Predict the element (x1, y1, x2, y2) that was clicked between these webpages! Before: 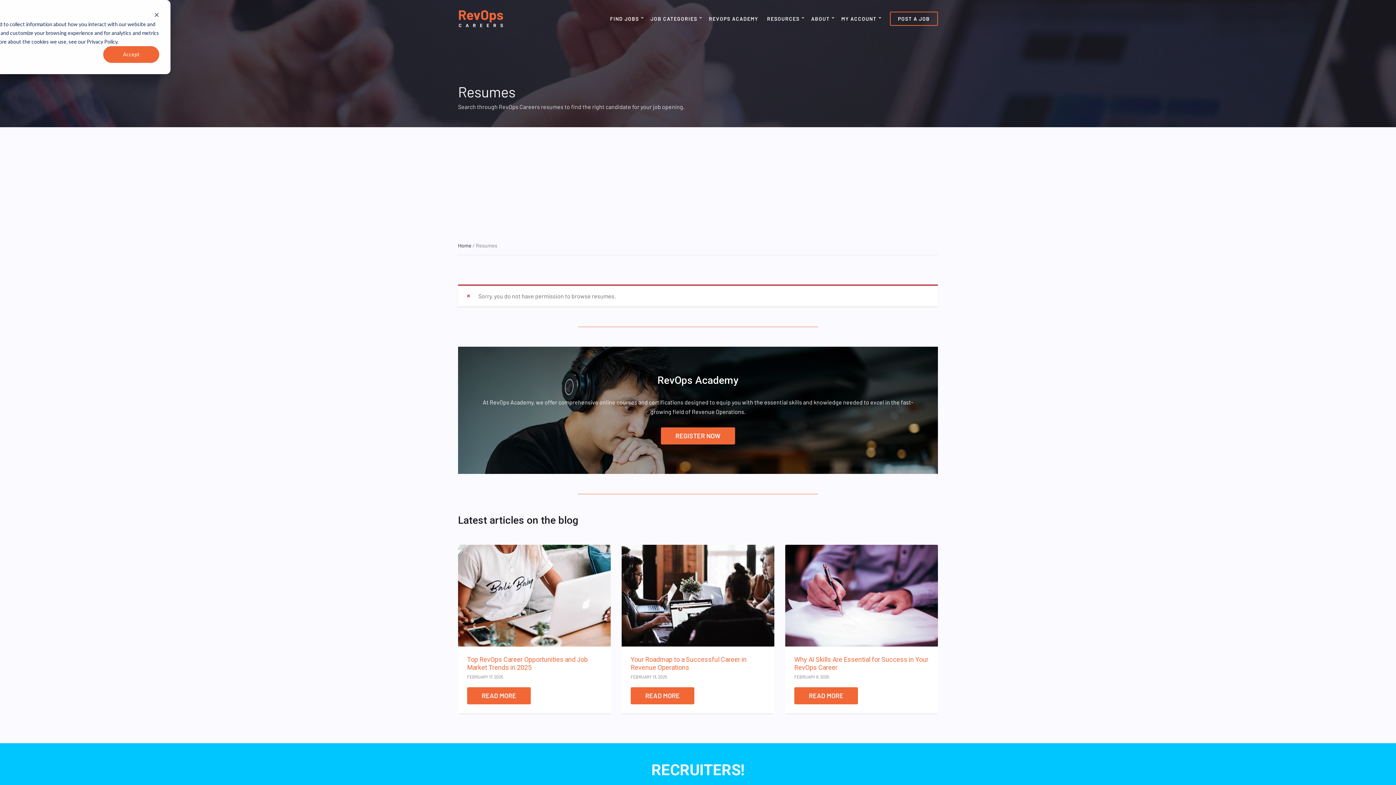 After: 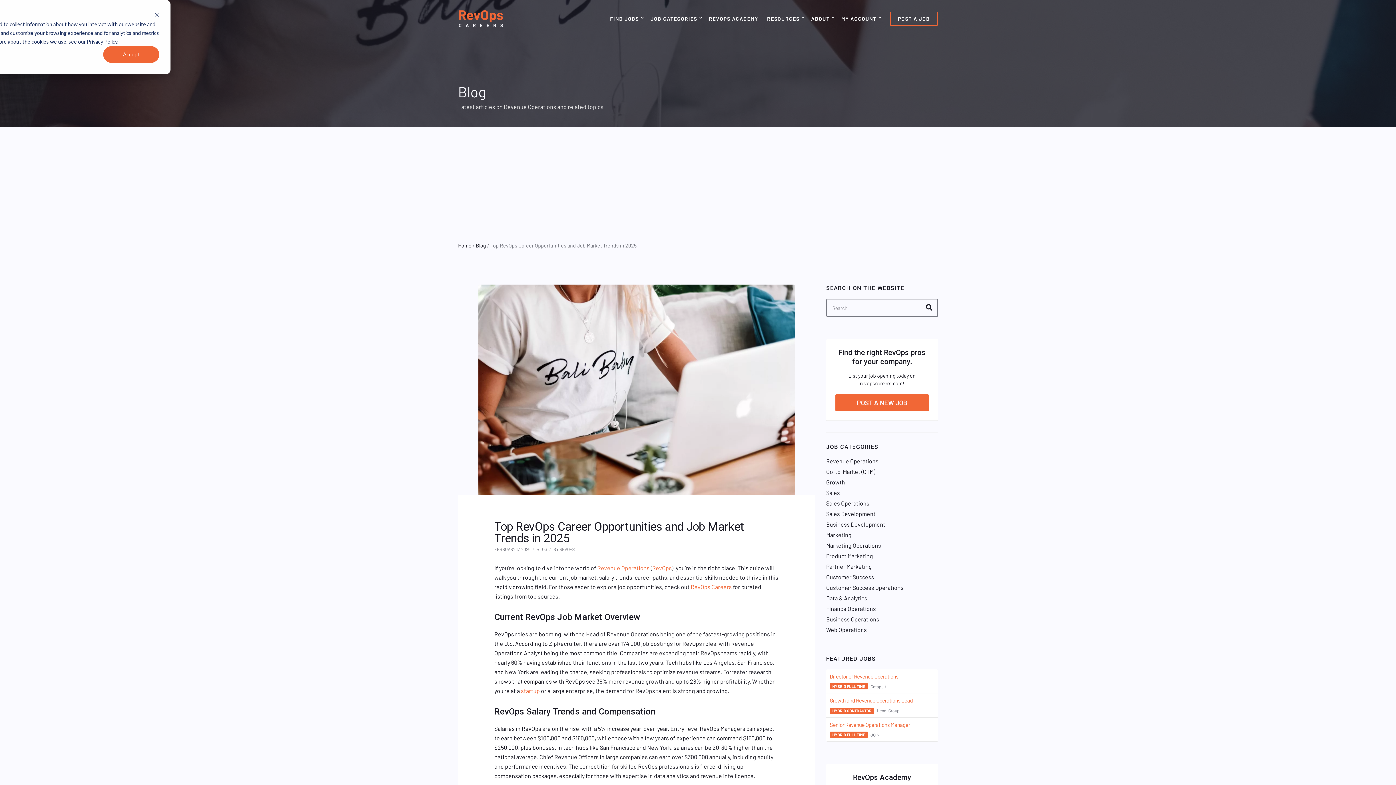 Action: label: Top RevOps Career Opportunities and Job Market Trends in 2025 bbox: (467, 656, 588, 671)